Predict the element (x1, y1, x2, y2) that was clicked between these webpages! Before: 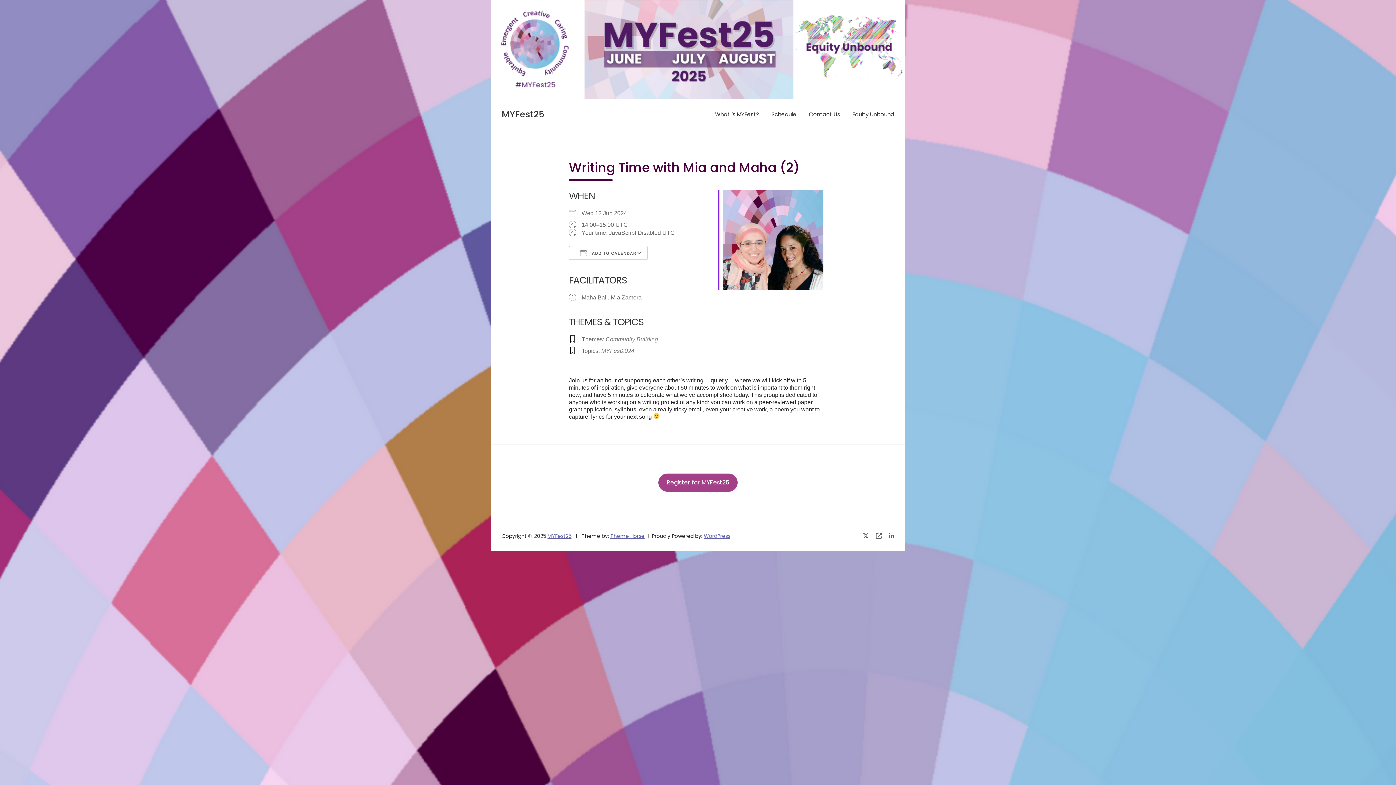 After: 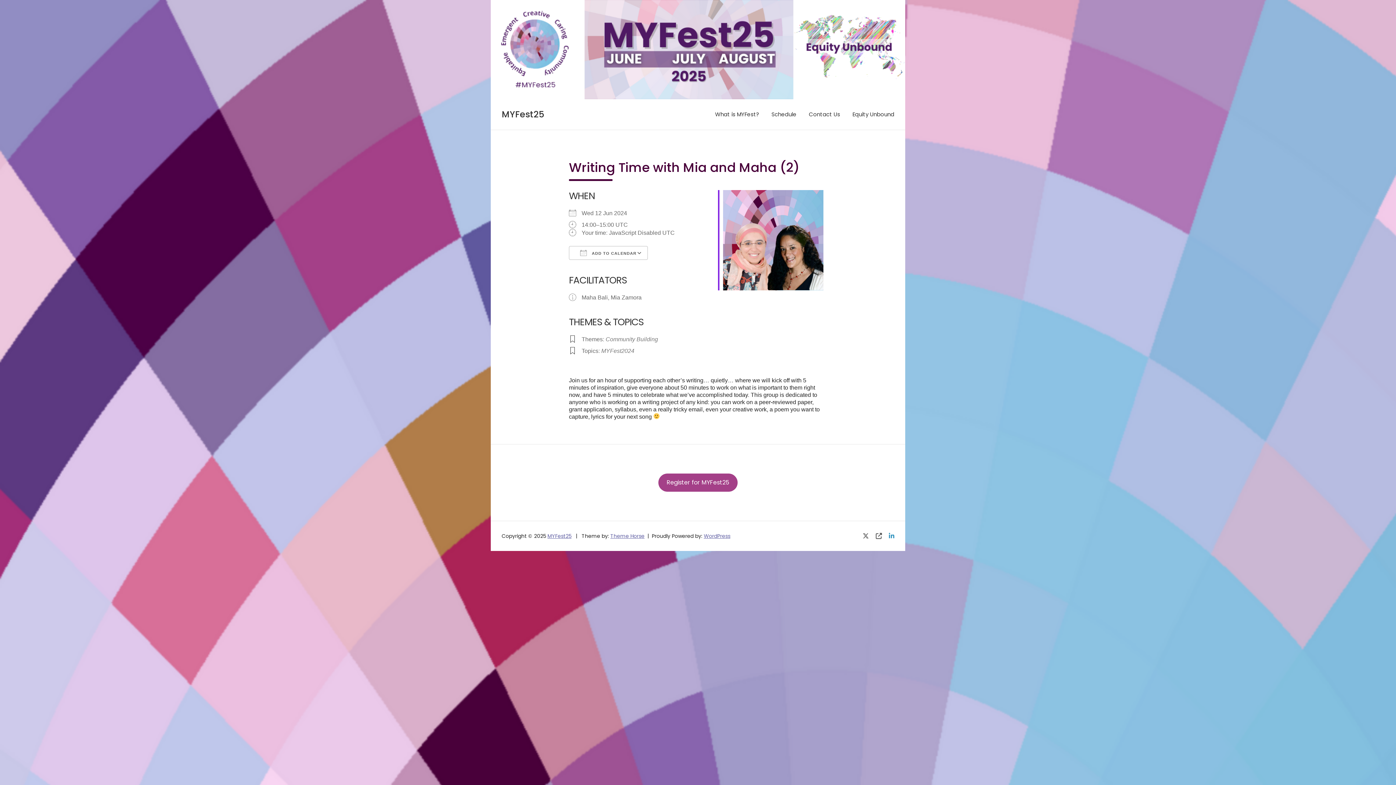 Action: bbox: (889, 533, 894, 539)